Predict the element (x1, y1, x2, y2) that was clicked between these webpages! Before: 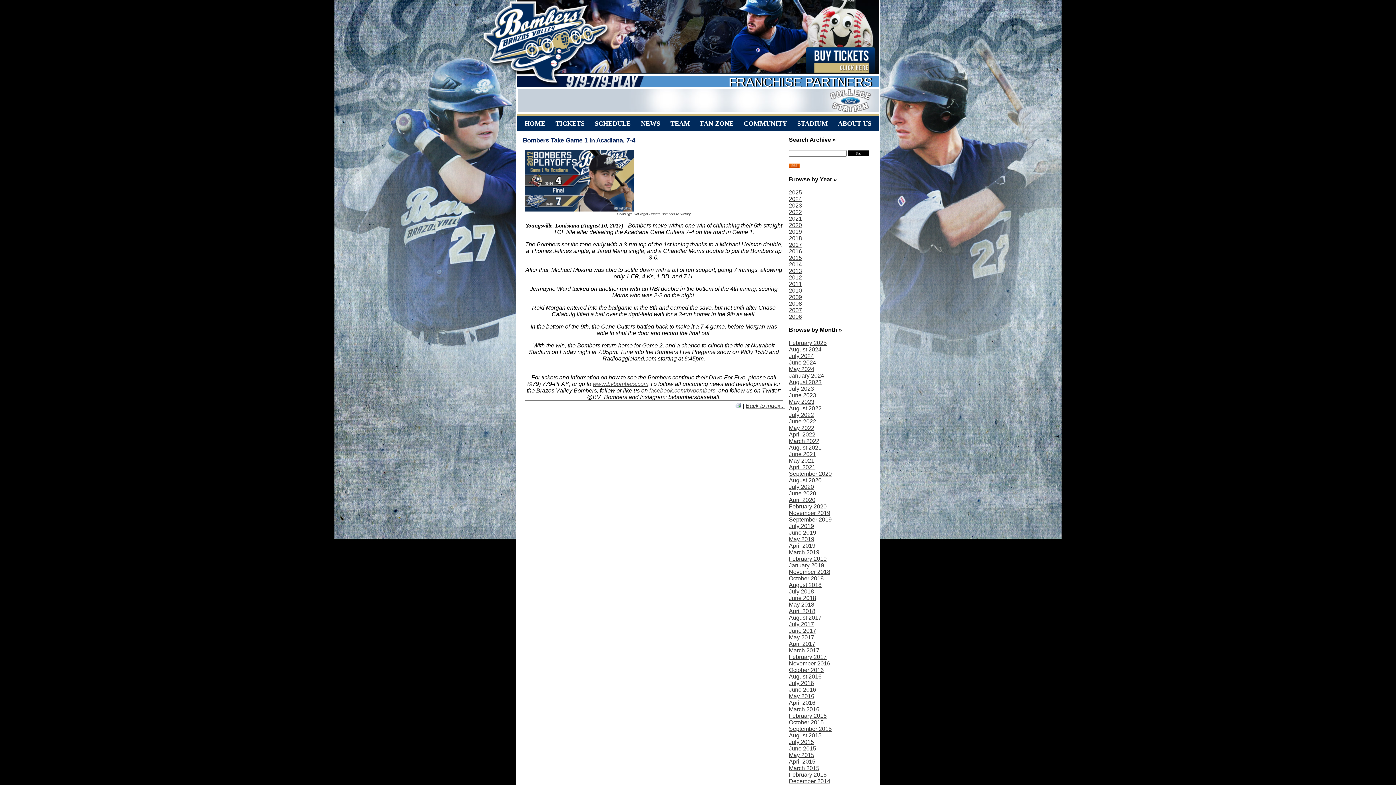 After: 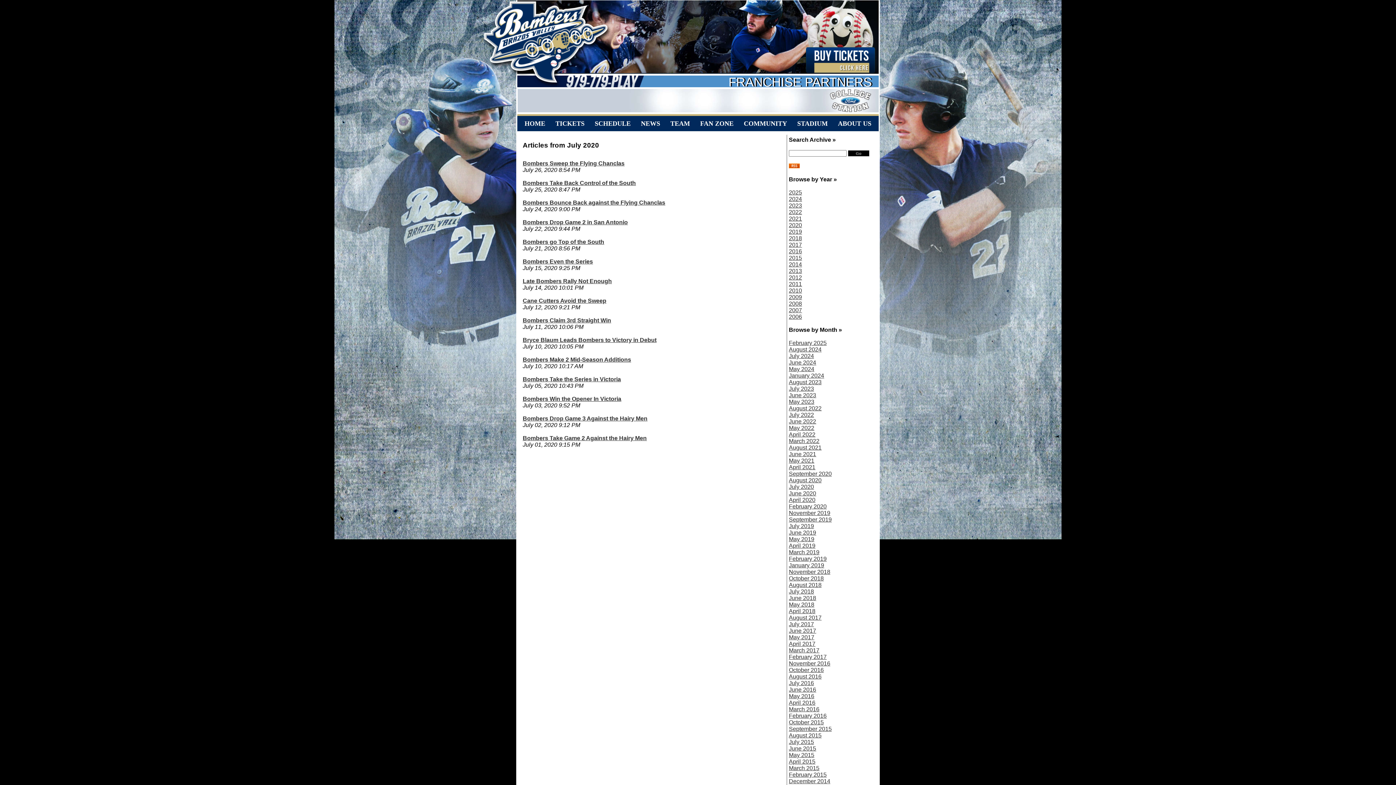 Action: label: July 2020 bbox: (789, 484, 814, 490)